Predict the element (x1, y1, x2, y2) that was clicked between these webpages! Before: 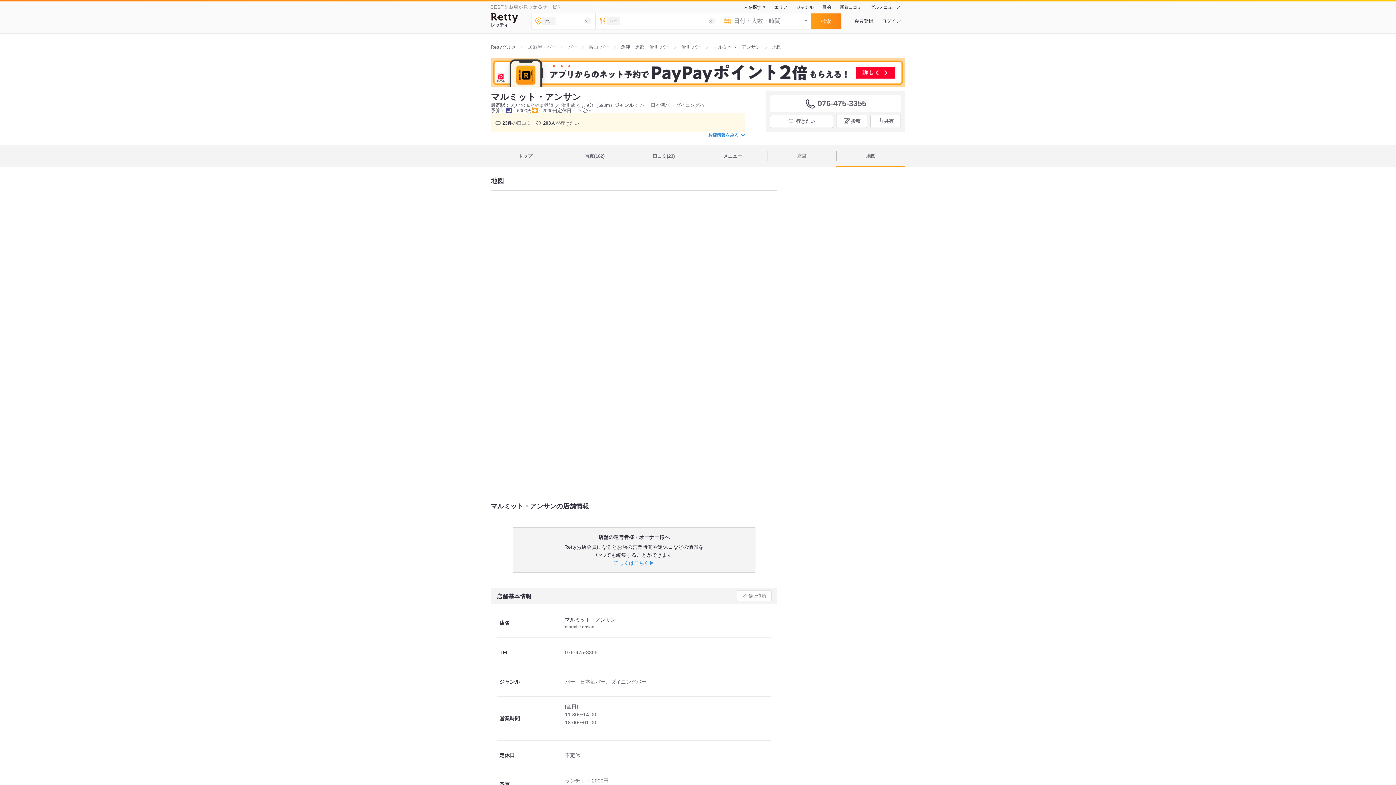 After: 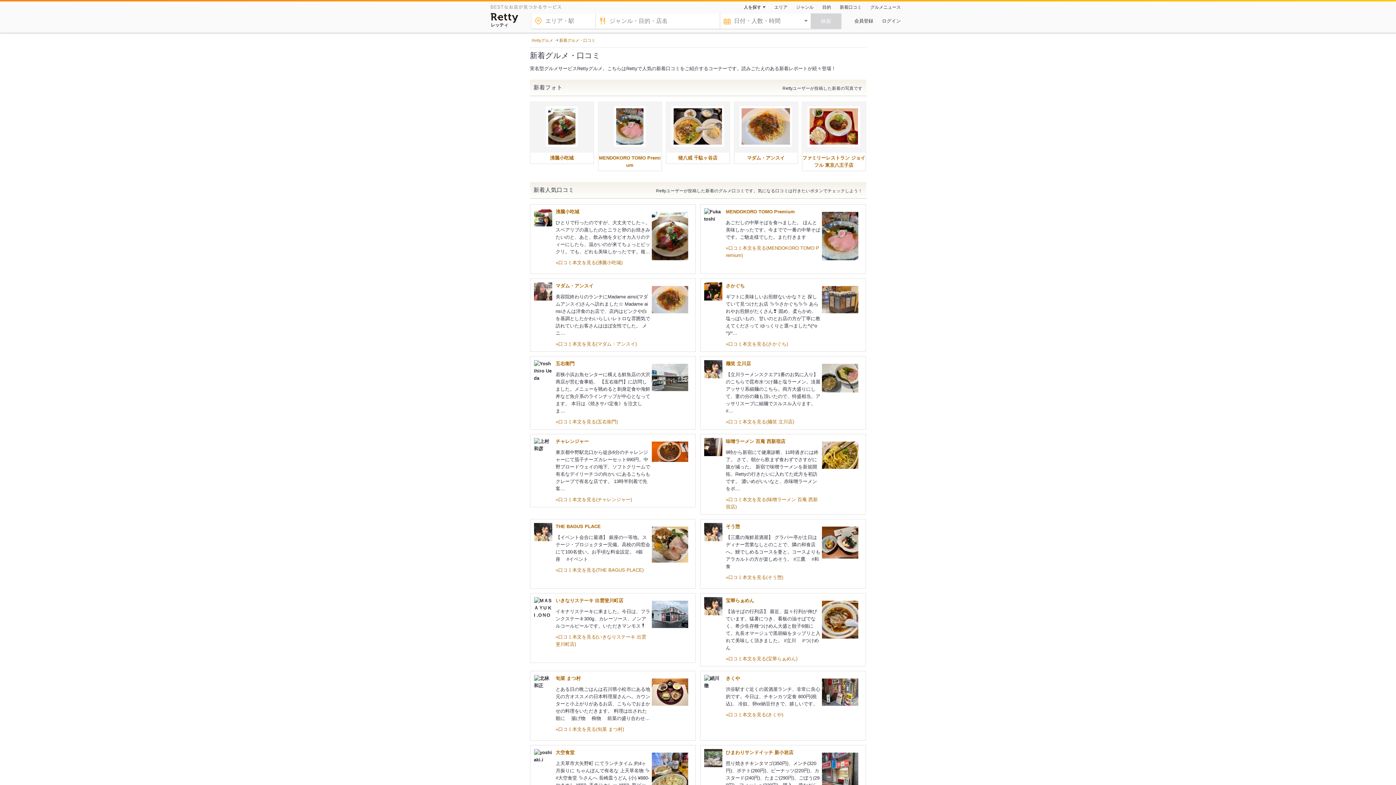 Action: bbox: (835, 0, 866, 13) label: 新着口コミ